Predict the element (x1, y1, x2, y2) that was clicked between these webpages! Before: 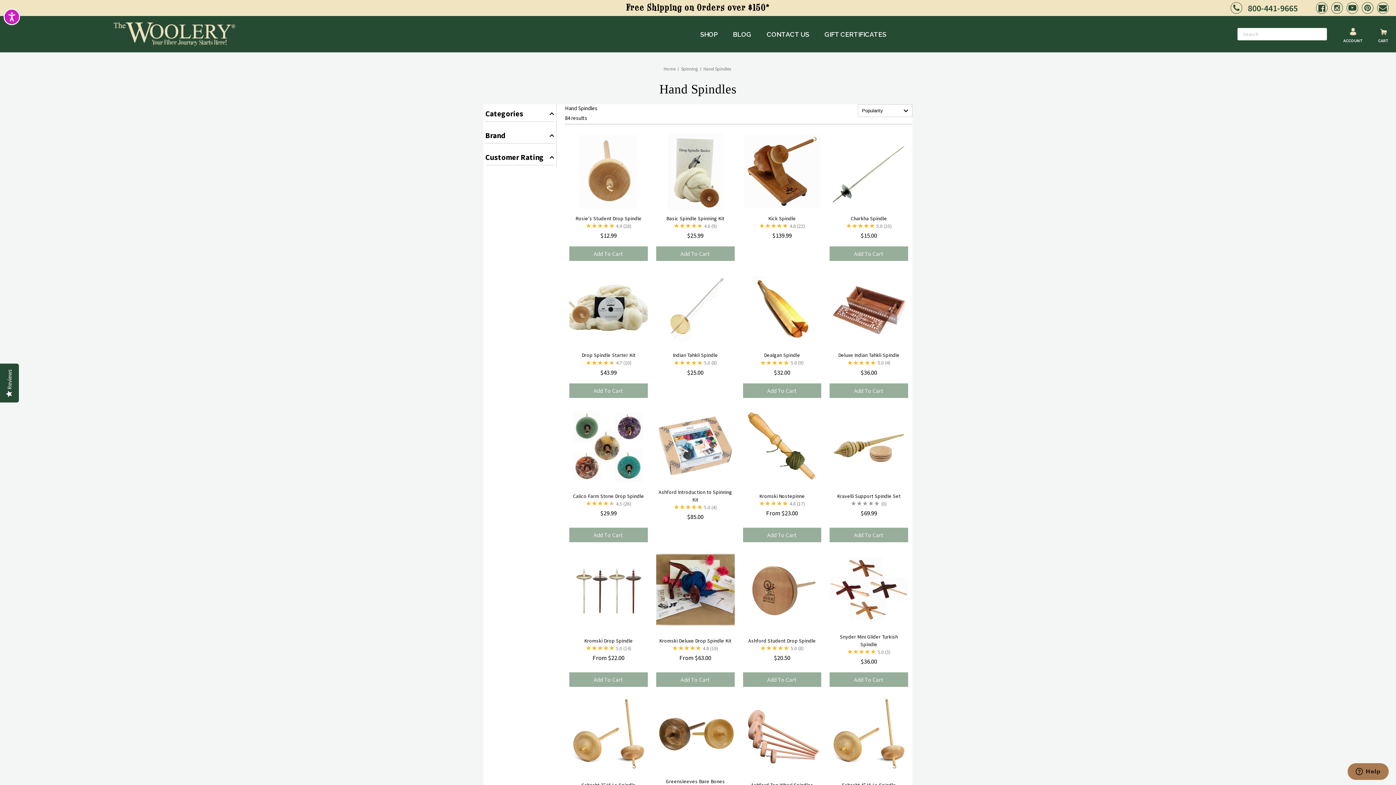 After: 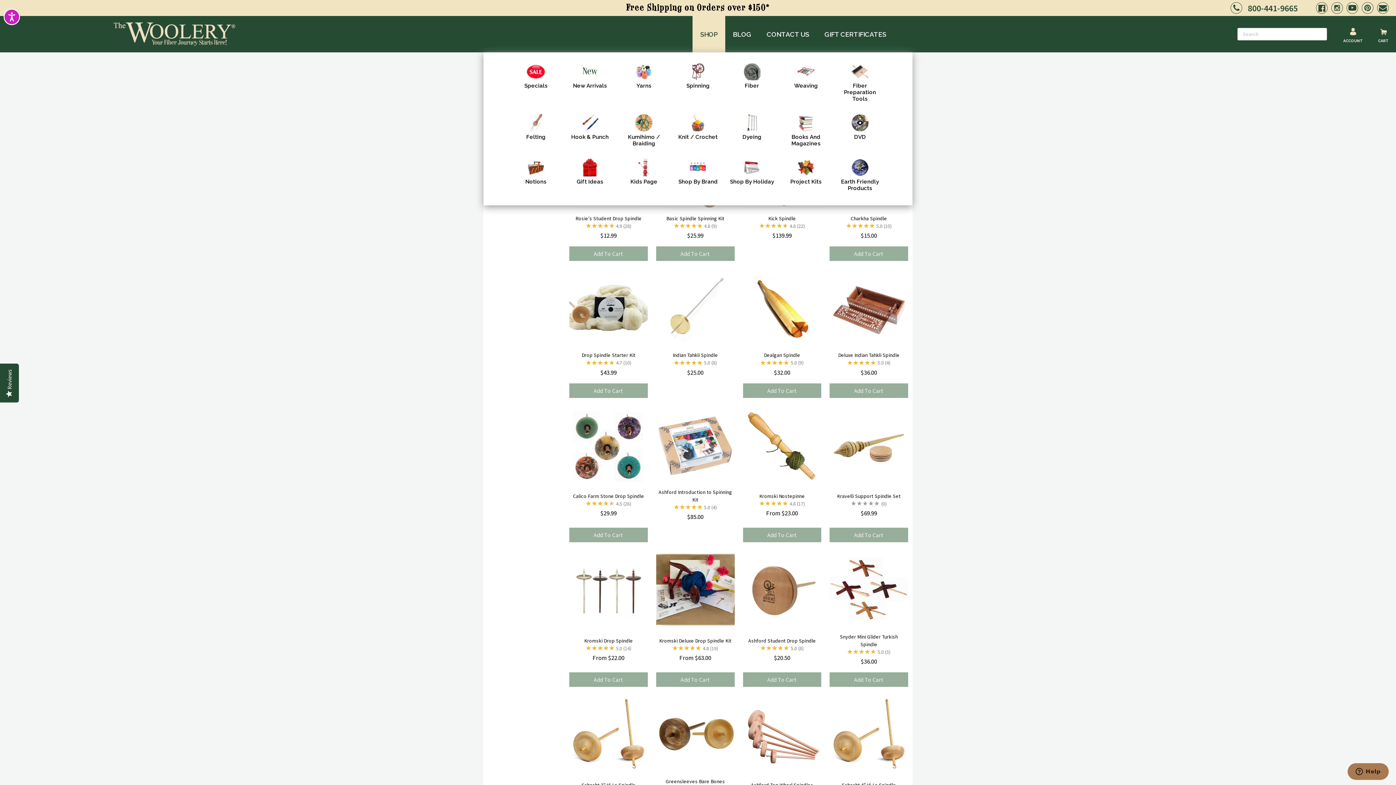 Action: bbox: (692, 16, 725, 52) label: Shop